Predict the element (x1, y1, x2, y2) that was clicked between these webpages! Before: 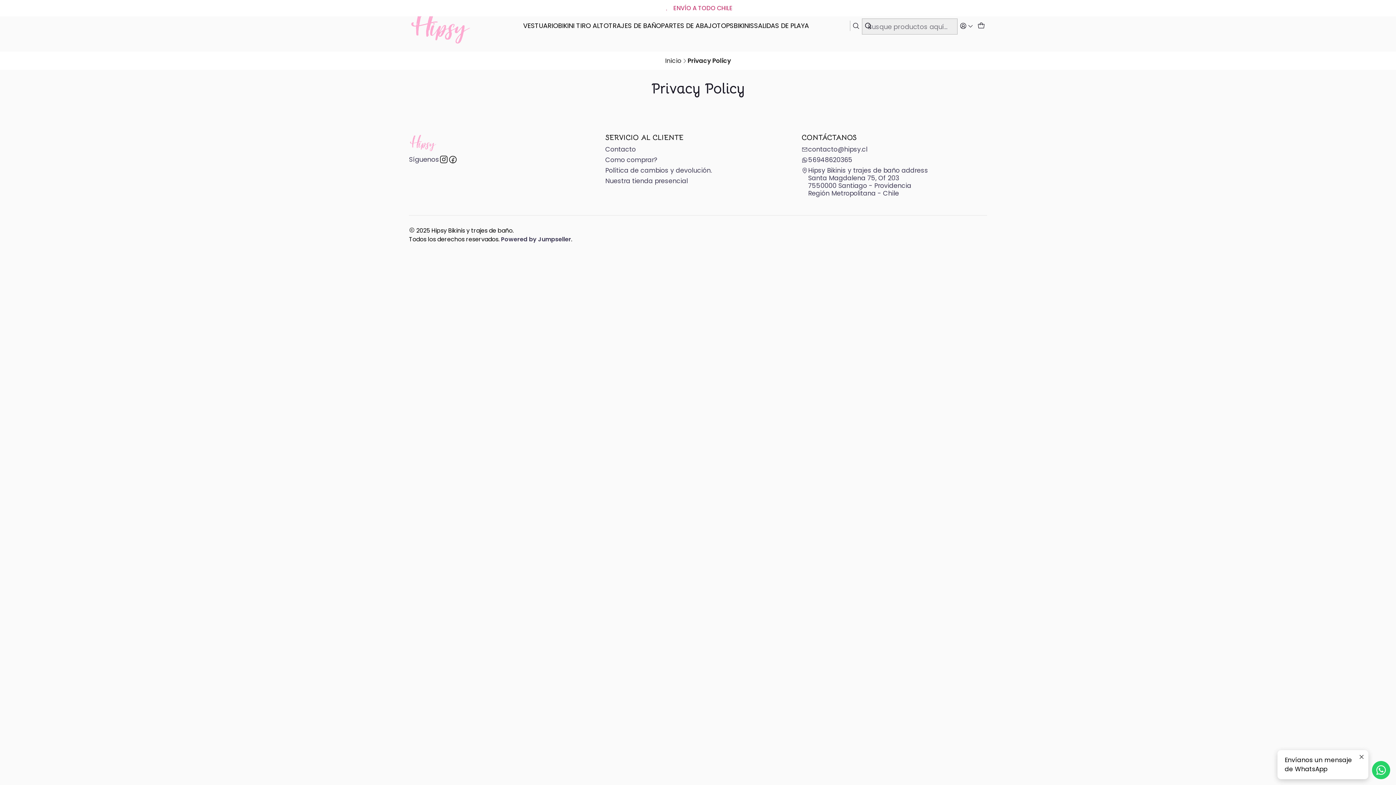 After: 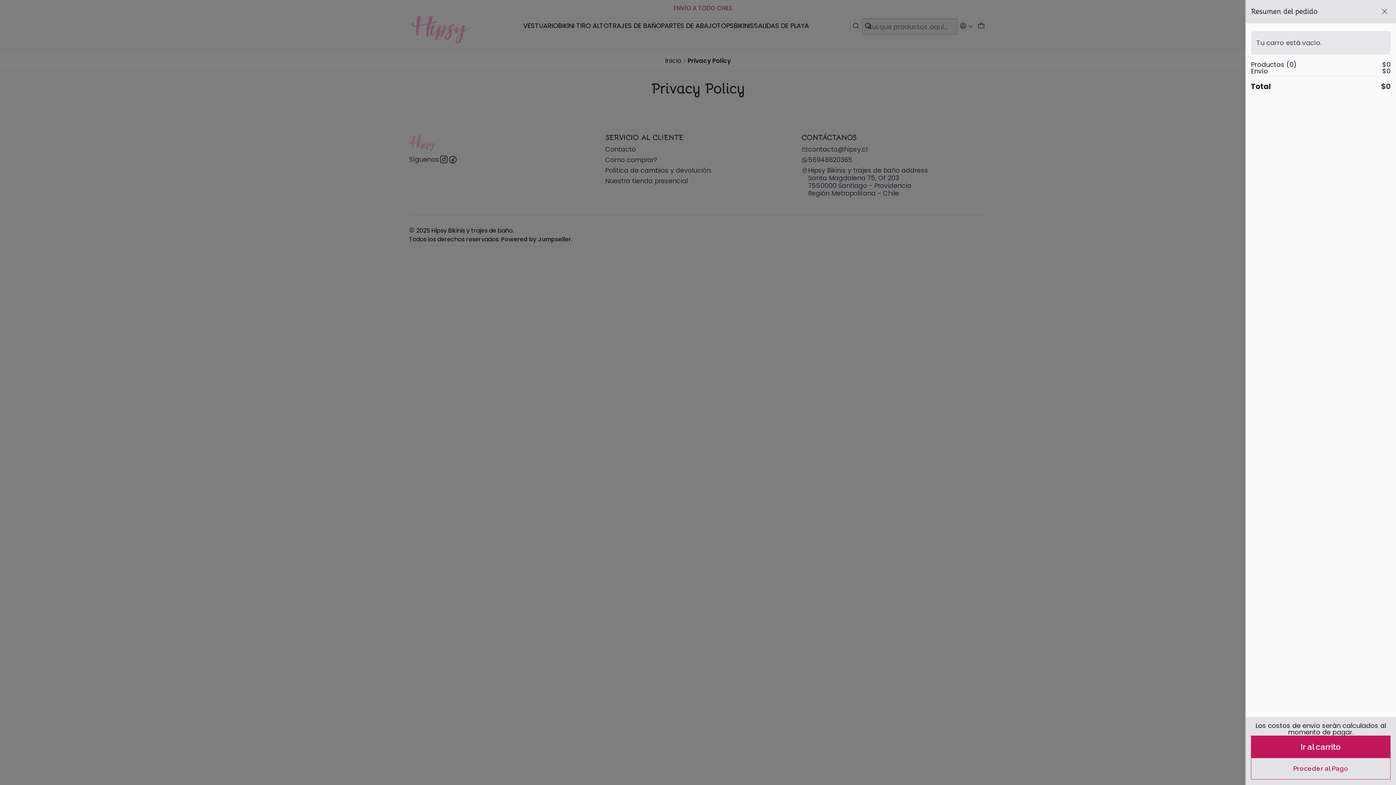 Action: label: Carro bbox: (975, 19, 987, 32)